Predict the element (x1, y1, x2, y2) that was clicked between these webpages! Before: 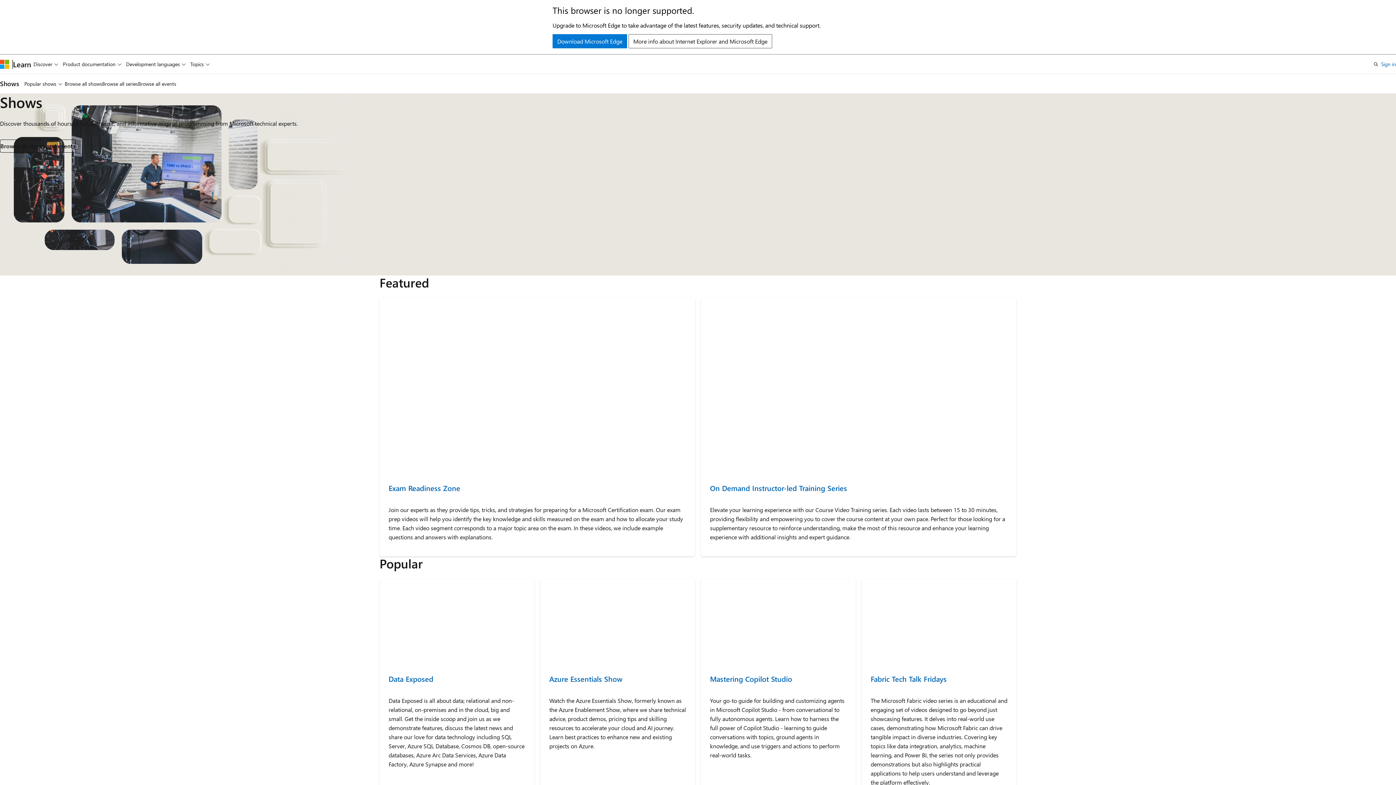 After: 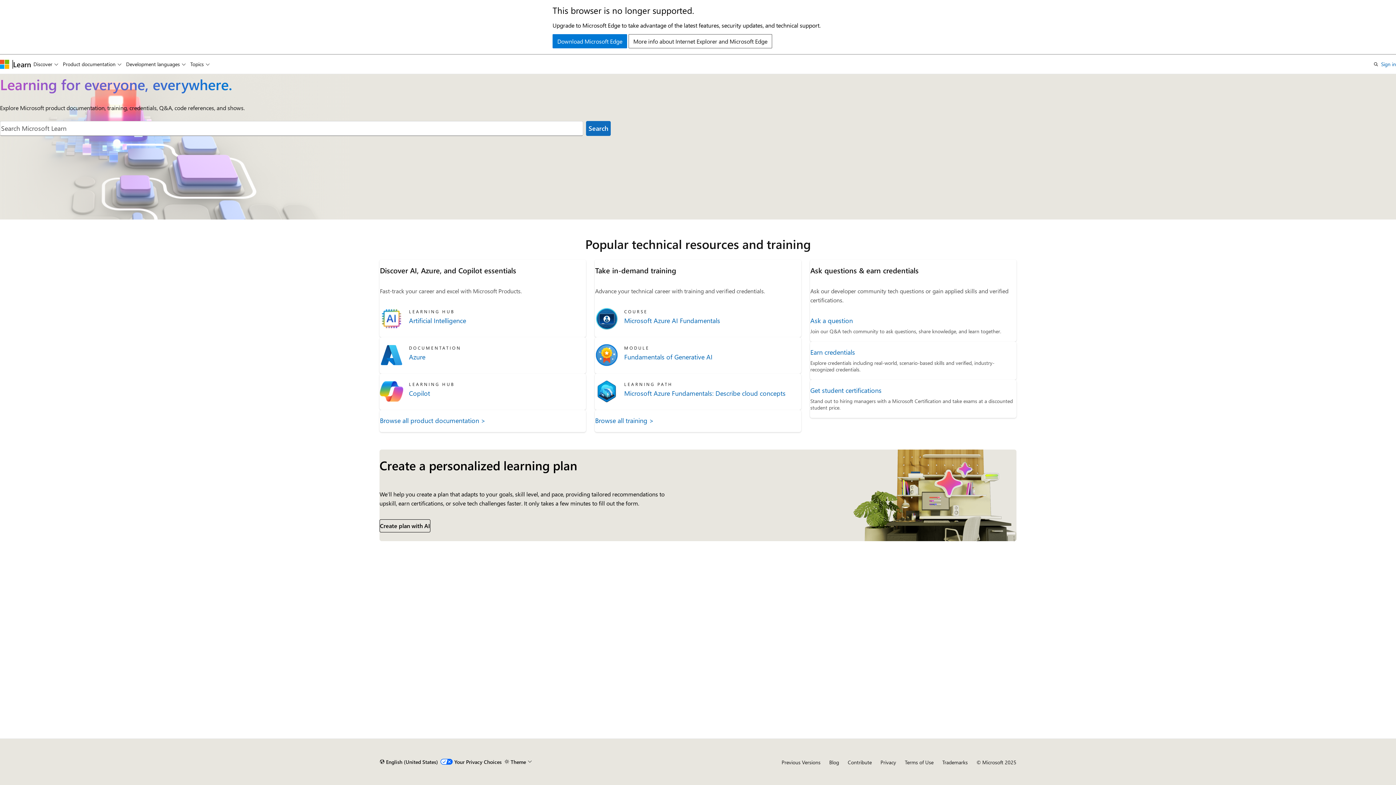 Action: bbox: (13, 59, 31, 68) label: Learn